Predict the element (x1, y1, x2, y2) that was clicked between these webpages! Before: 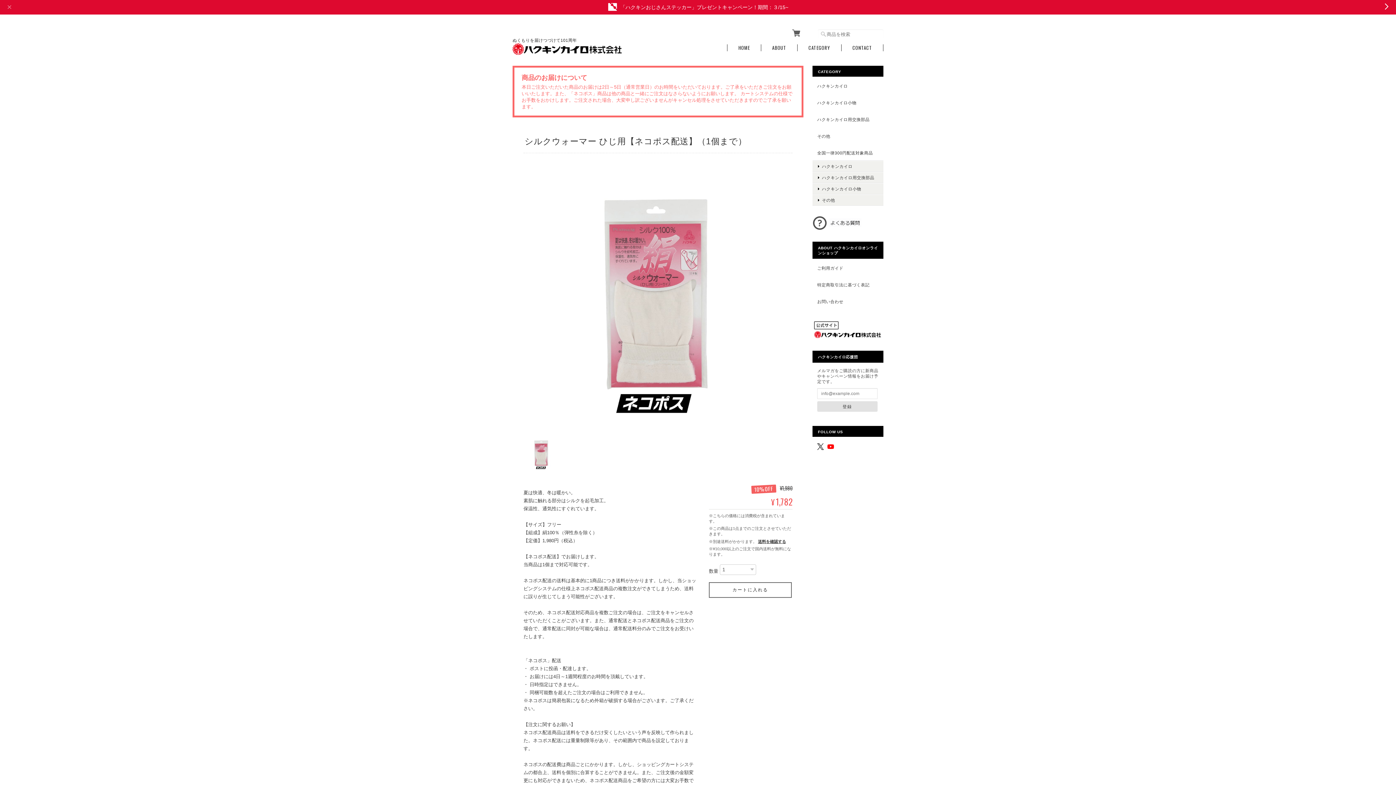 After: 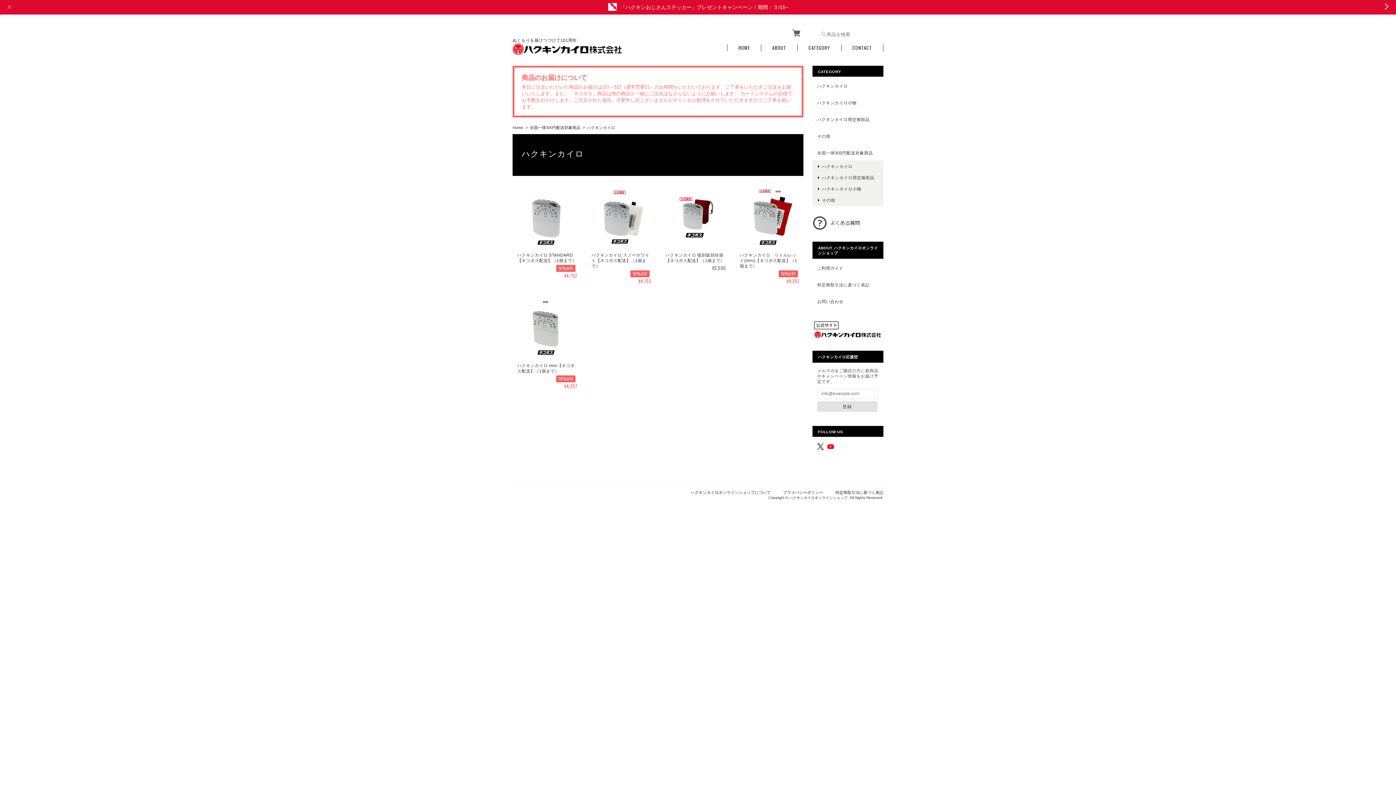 Action: label: ハクキンカイロ bbox: (812, 160, 883, 171)